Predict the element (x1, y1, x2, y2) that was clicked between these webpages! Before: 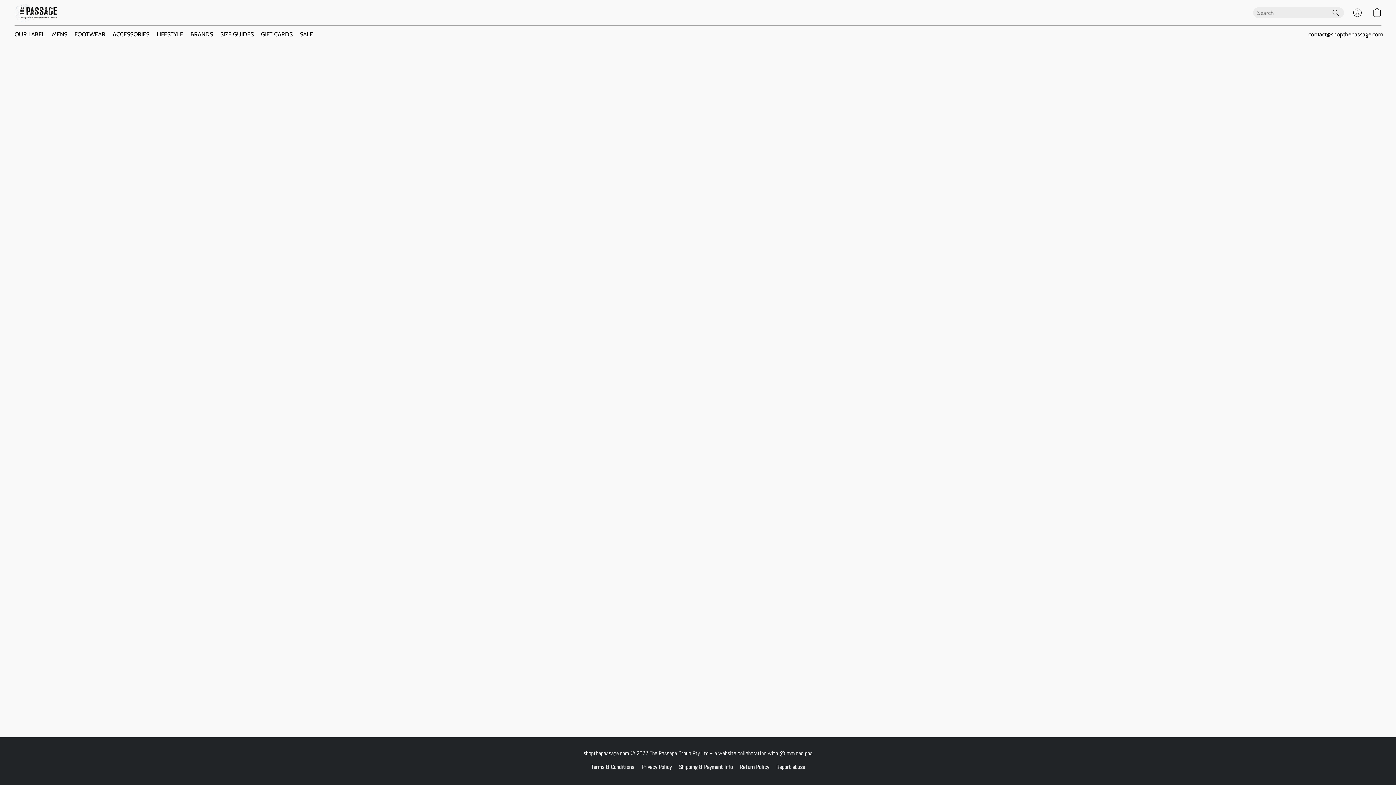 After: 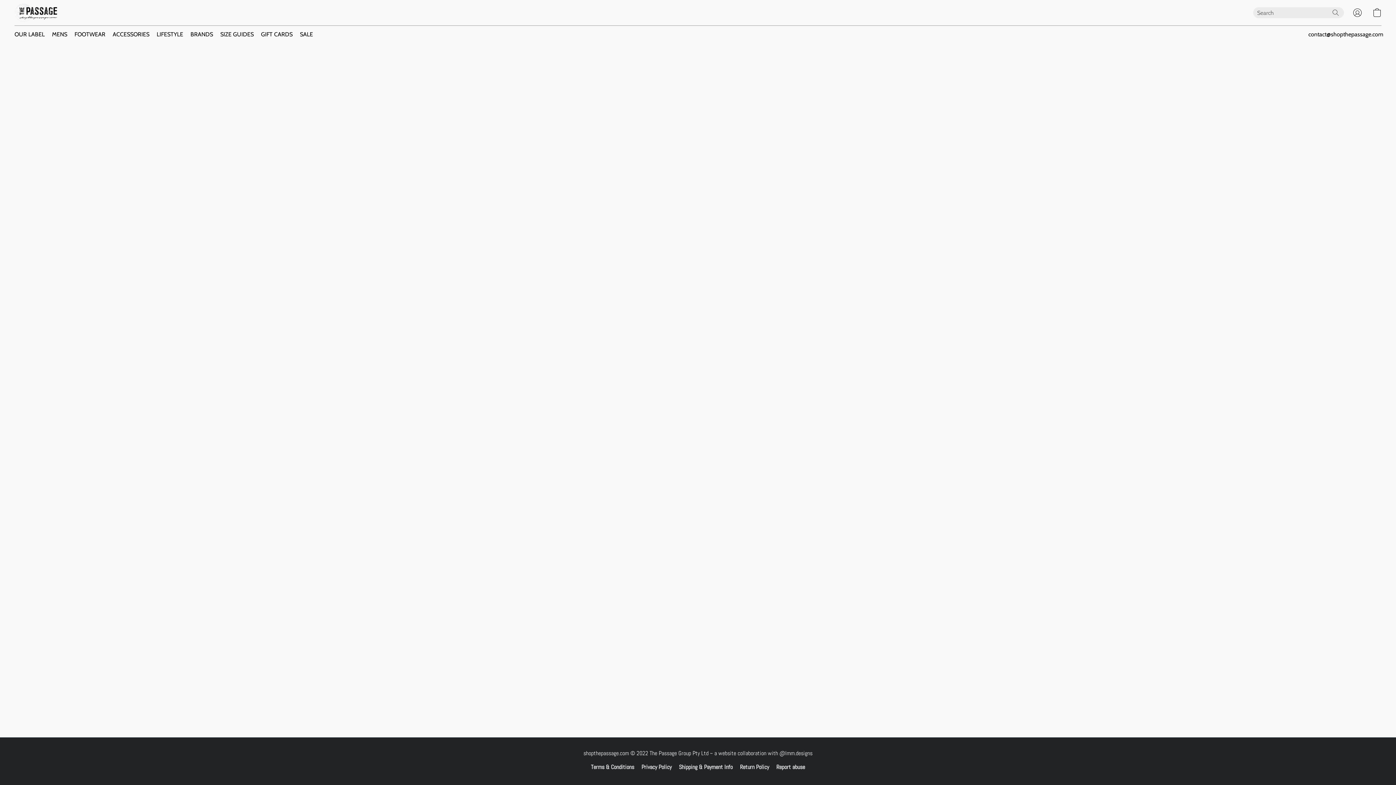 Action: label: GIFT CARDS bbox: (257, 27, 296, 41)